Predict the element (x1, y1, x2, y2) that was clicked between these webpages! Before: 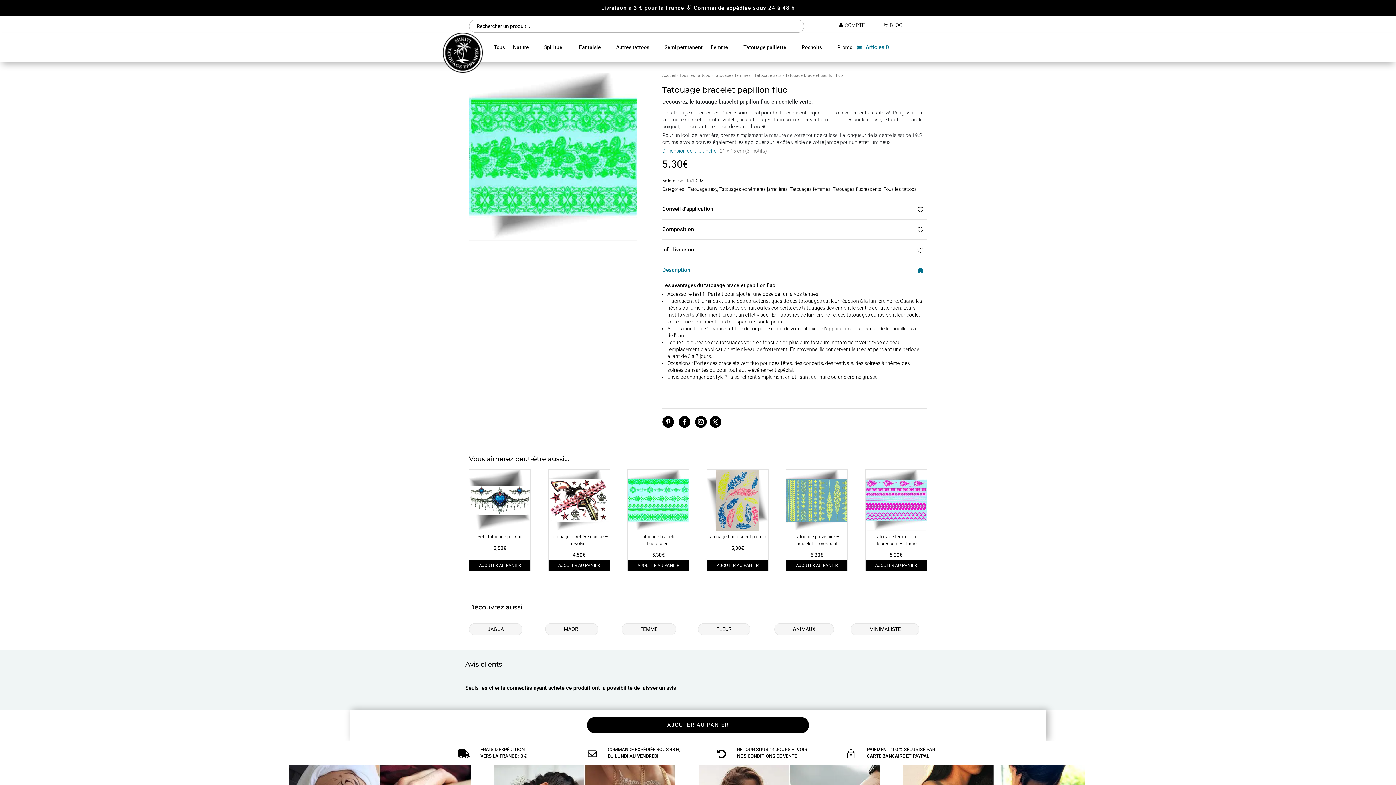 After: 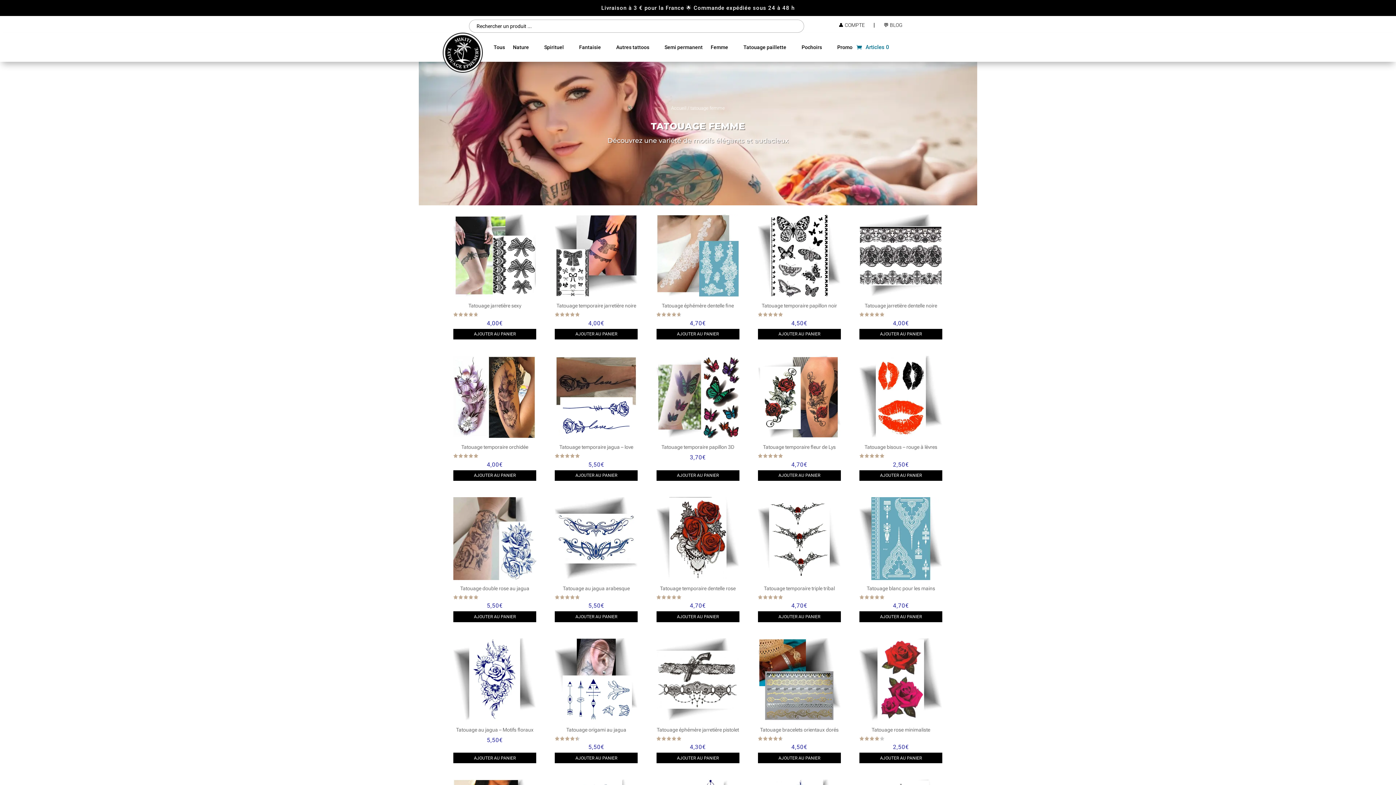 Action: bbox: (713, 73, 751, 77) label: Tatouages femmes